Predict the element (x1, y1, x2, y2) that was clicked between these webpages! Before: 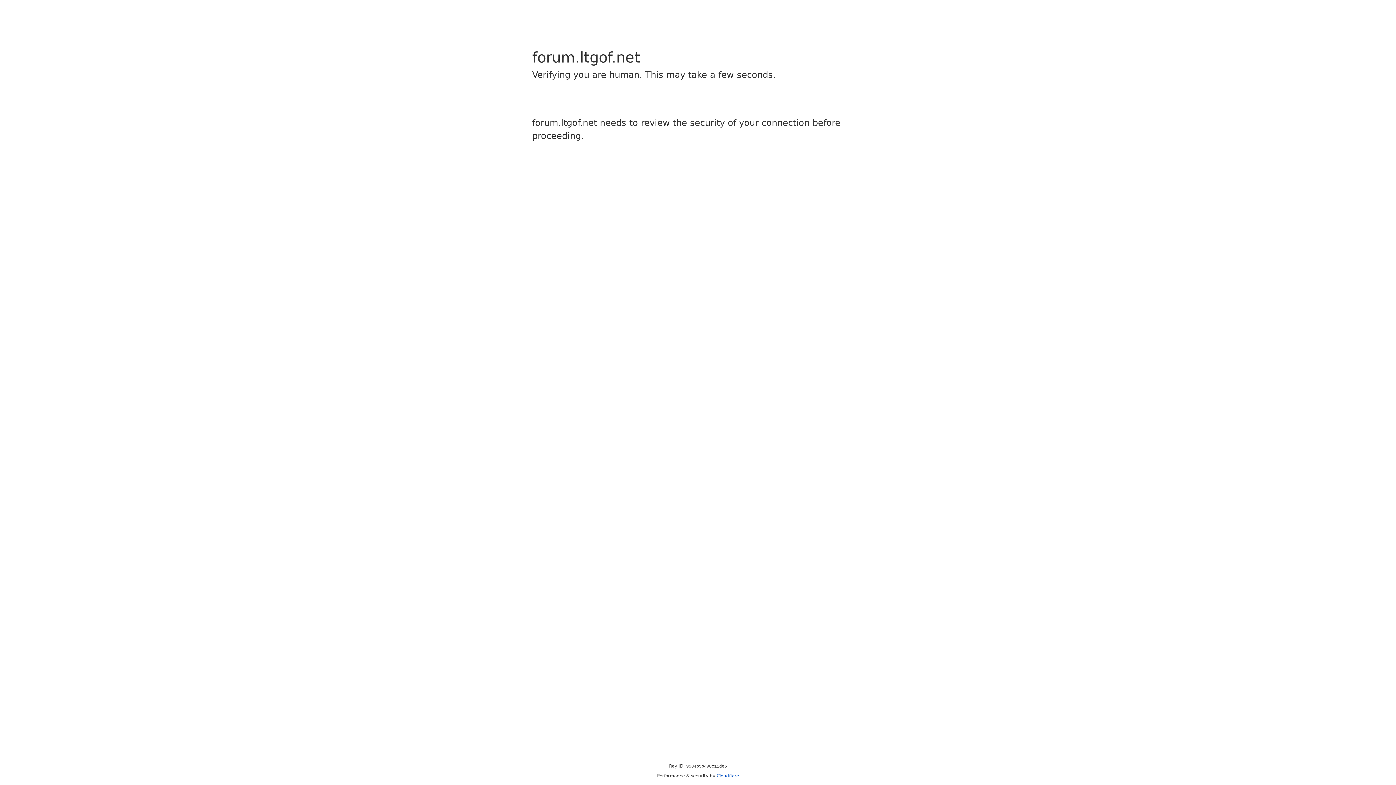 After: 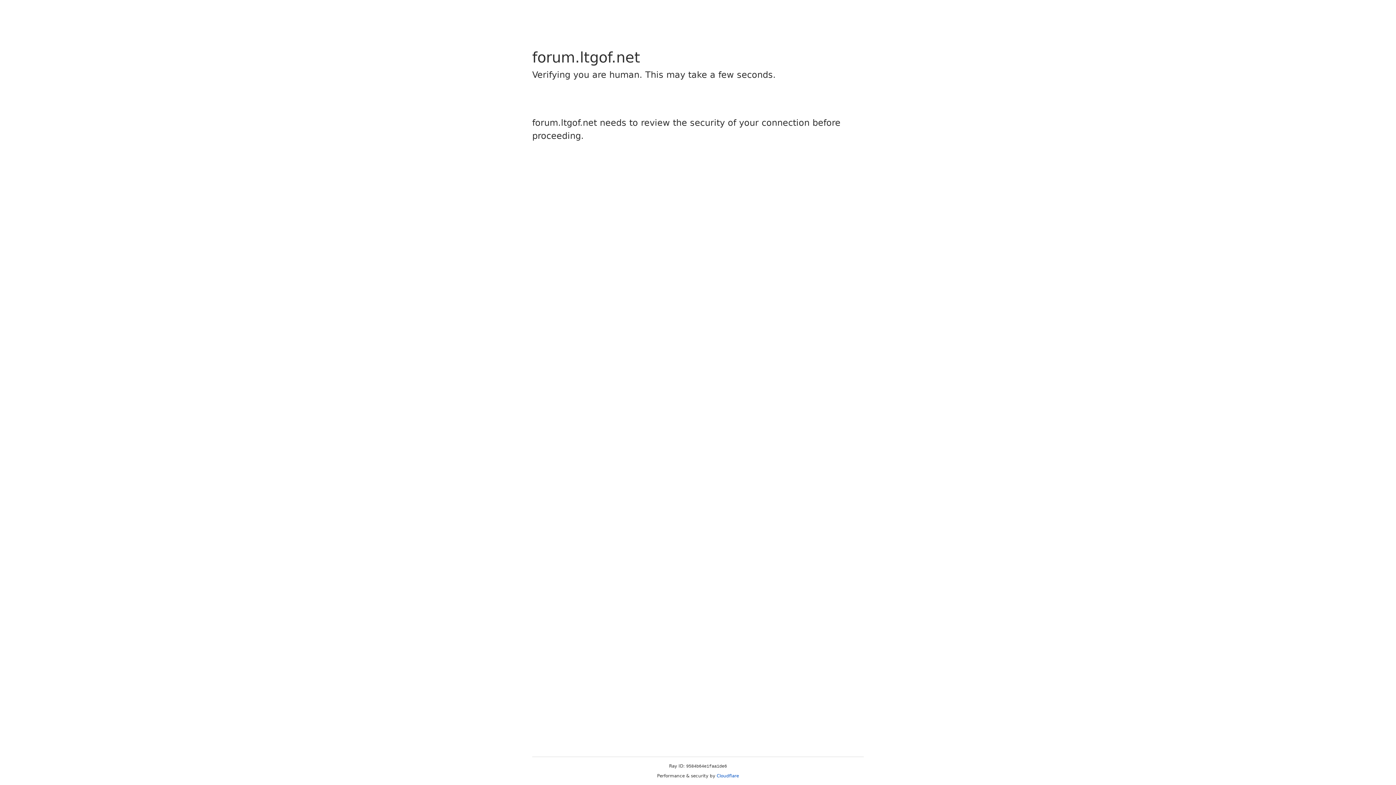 Action: bbox: (716, 773, 739, 778) label: Cloudflare